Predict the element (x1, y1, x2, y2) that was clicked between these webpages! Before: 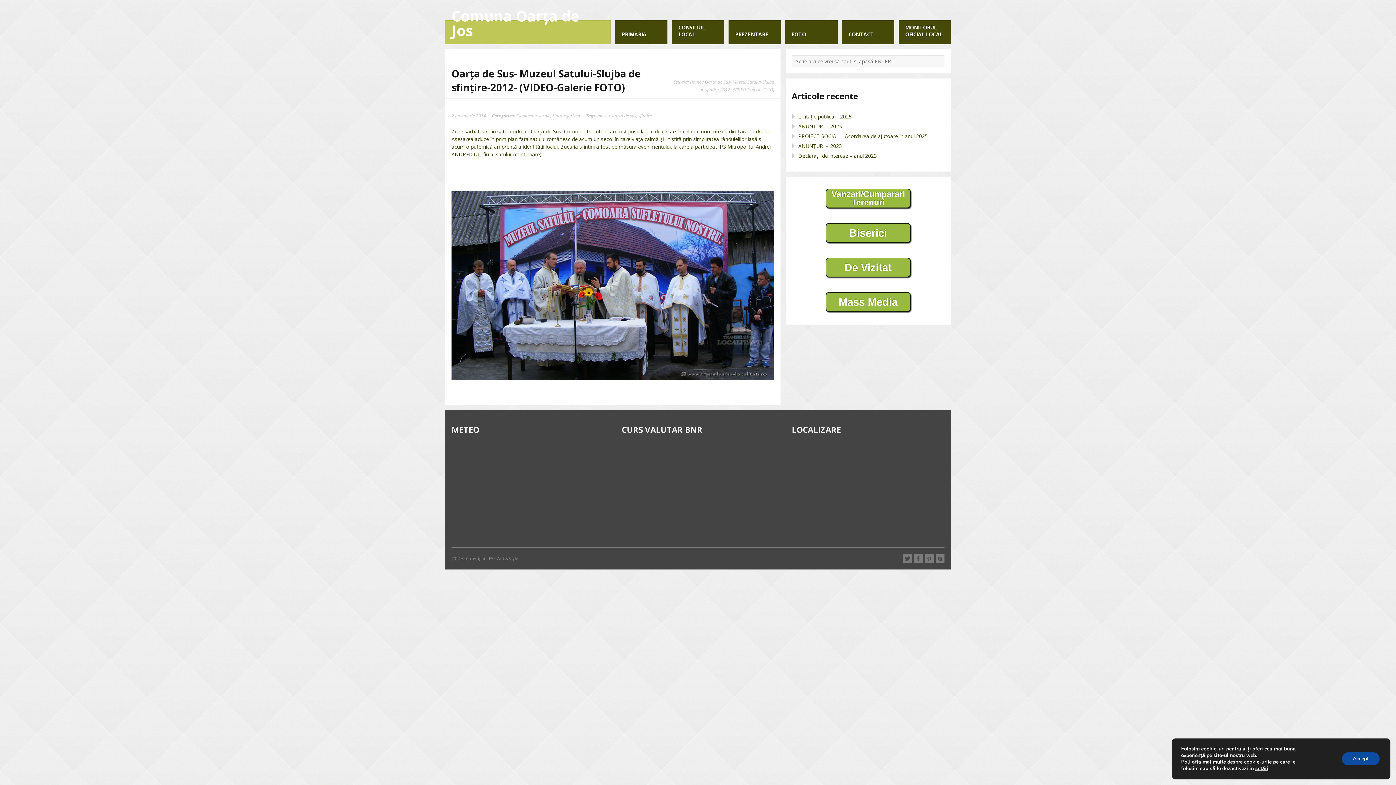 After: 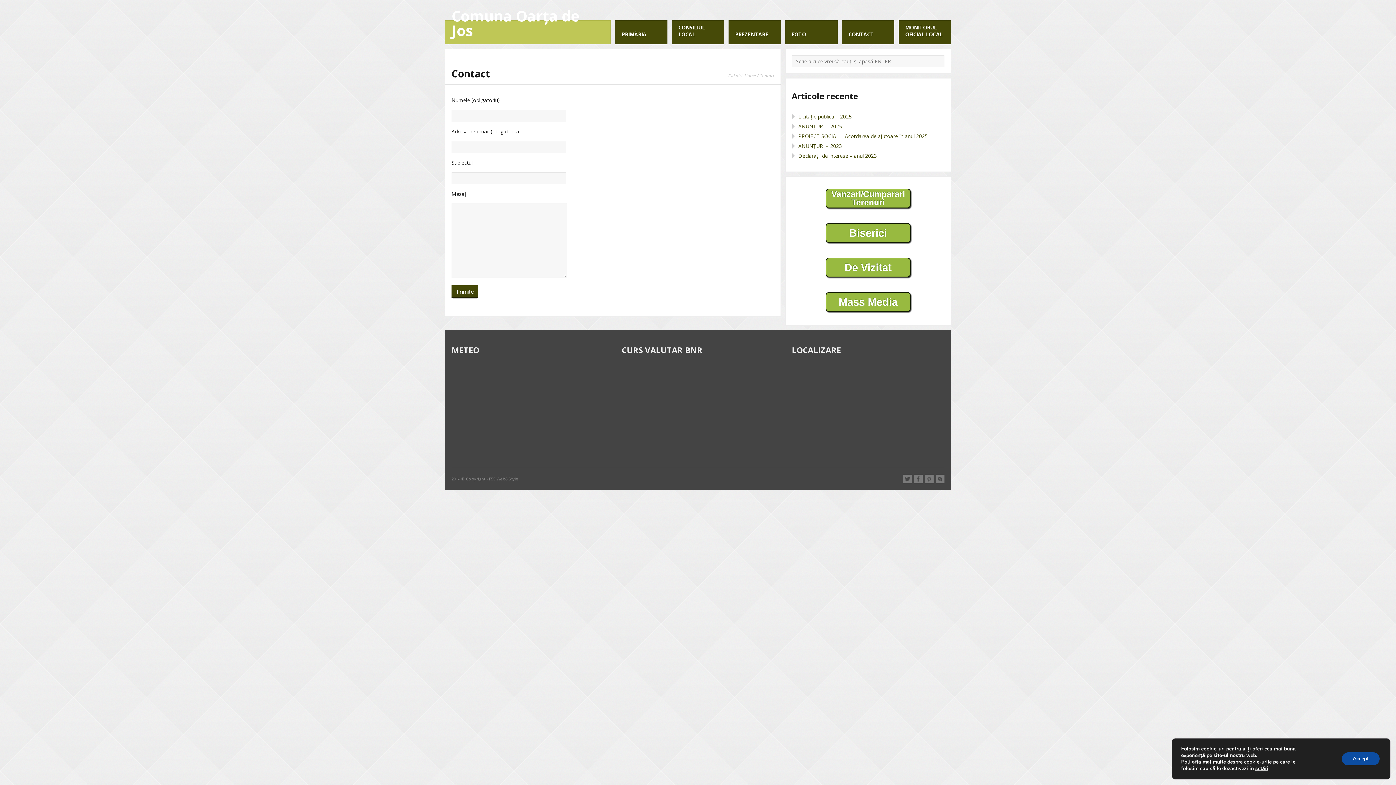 Action: bbox: (842, 20, 894, 44) label: CONTACT